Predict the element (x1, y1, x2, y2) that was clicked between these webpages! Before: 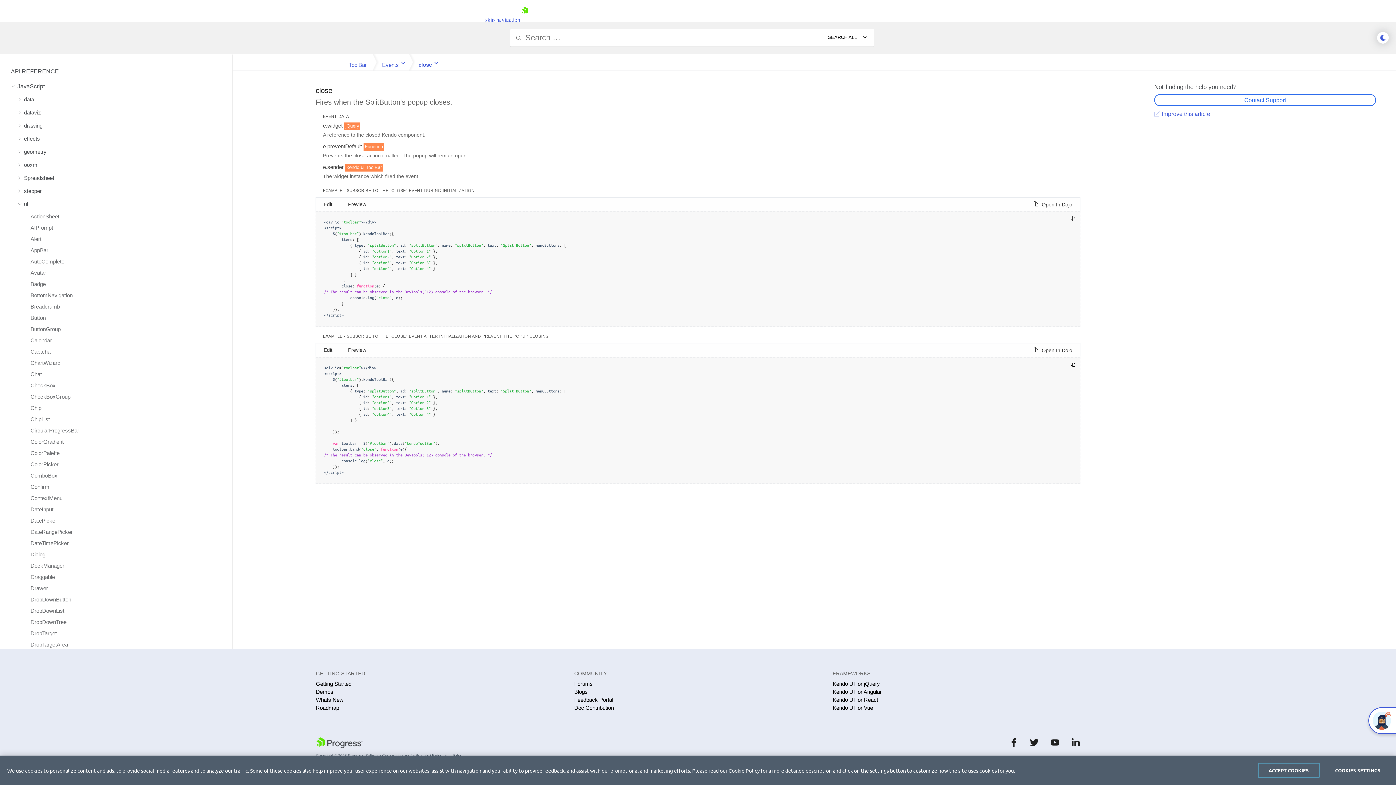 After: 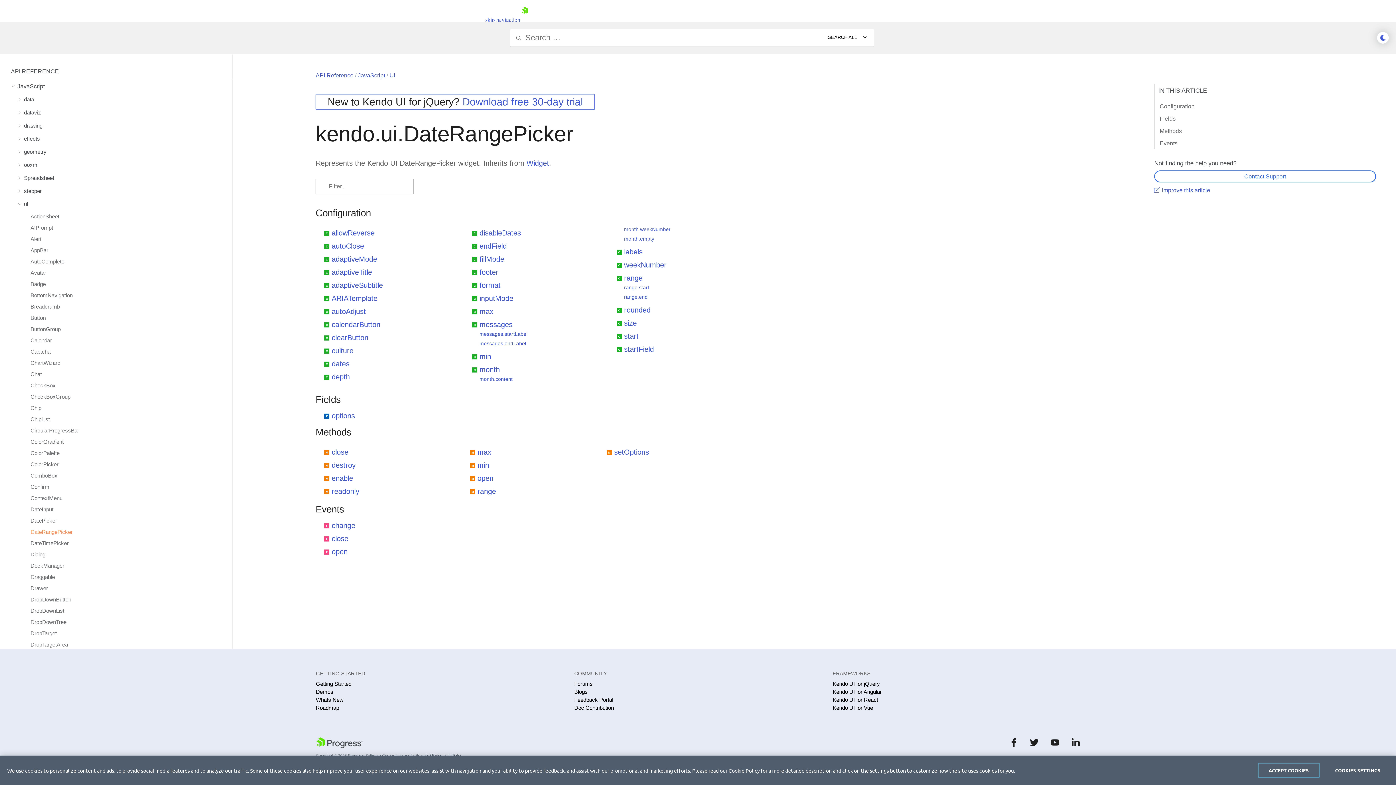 Action: label: DateRangePicker bbox: (0, 527, 232, 537)